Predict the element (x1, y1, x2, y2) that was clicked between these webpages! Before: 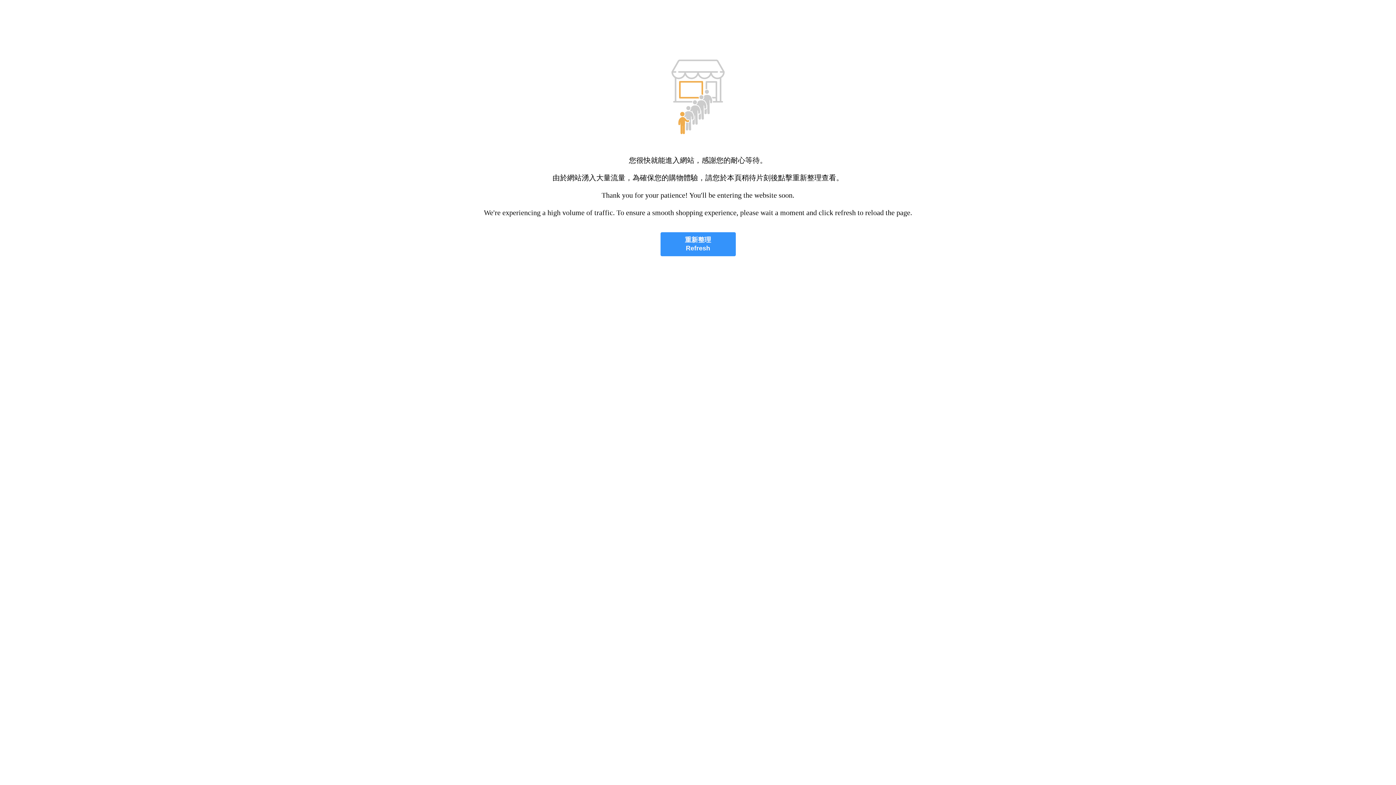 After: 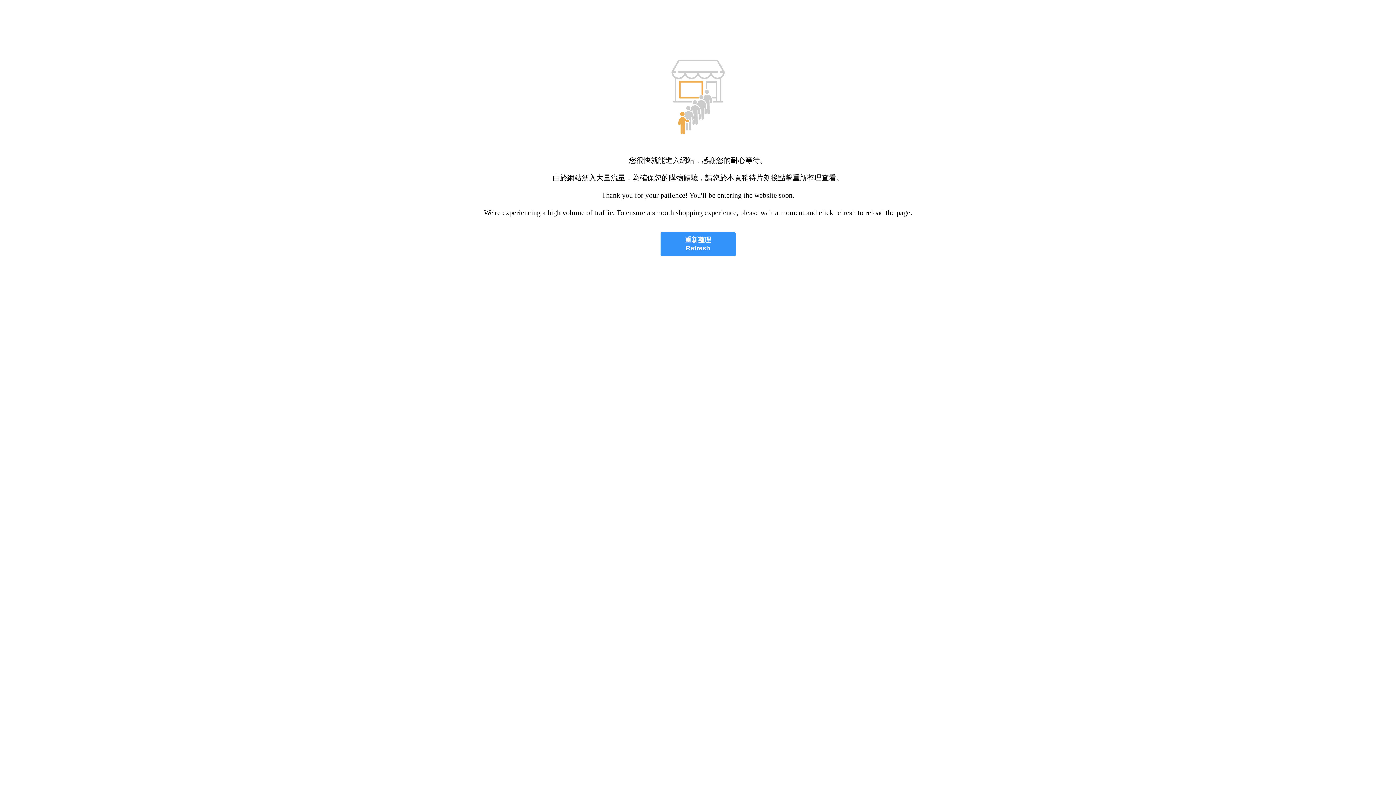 Action: bbox: (660, 232, 735, 256) label: 重新整理
Refresh